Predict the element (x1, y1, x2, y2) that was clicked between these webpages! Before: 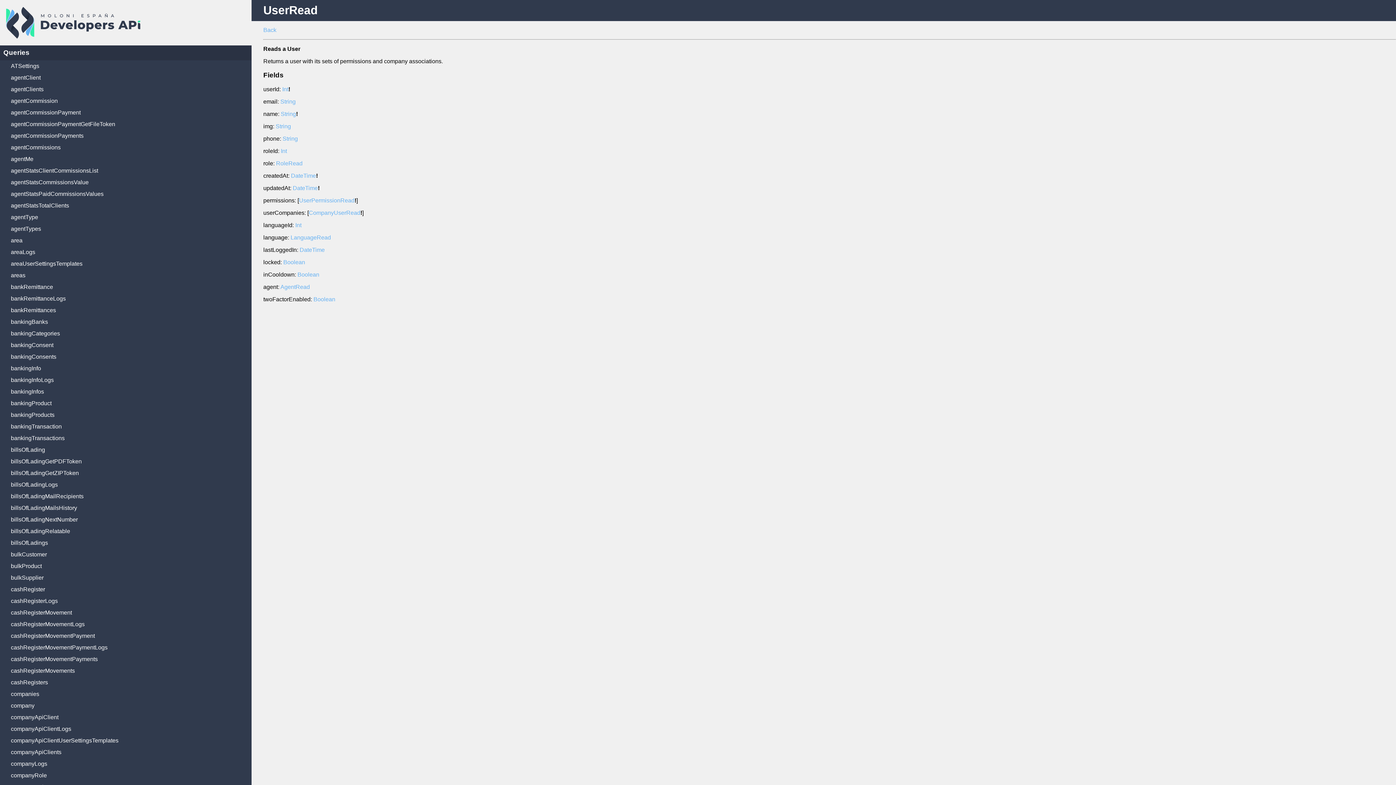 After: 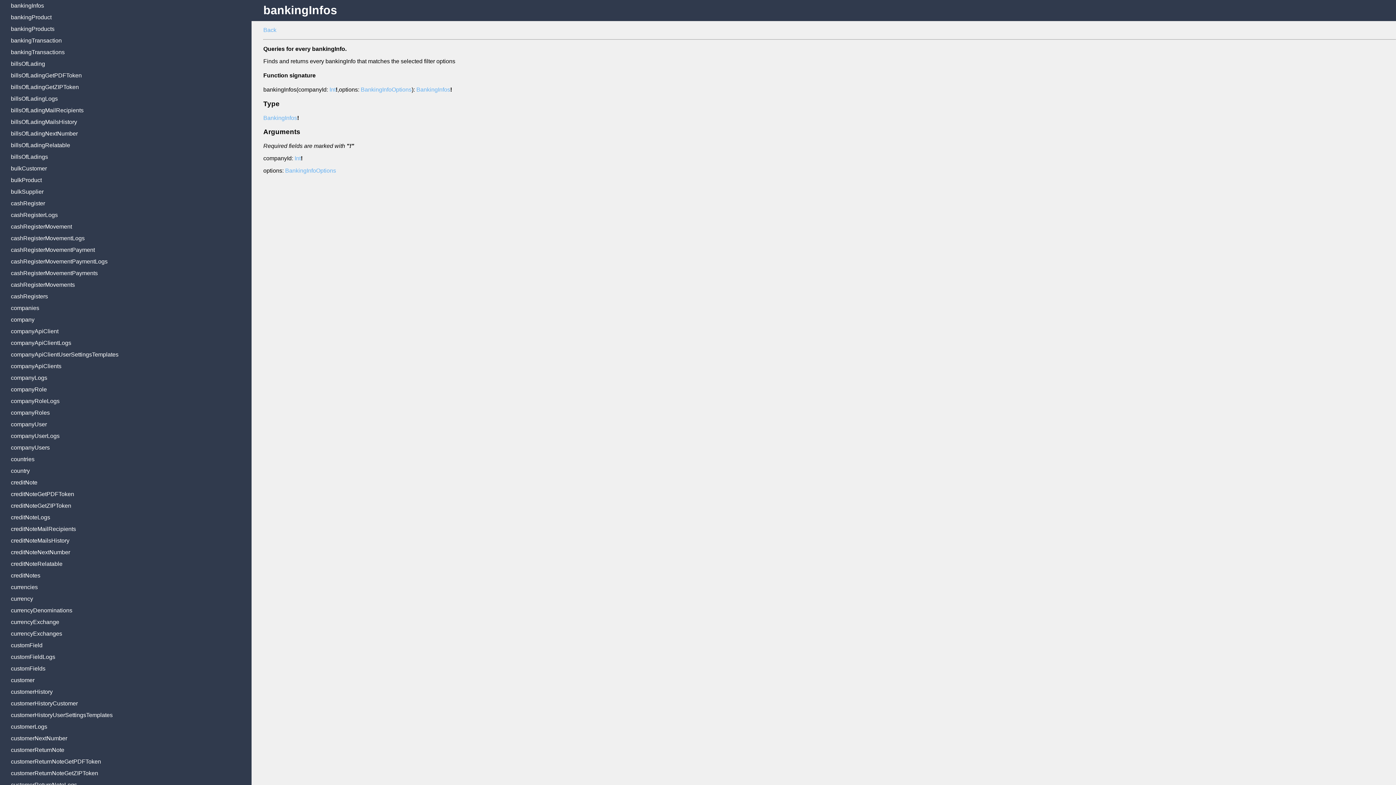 Action: bbox: (10, 388, 251, 395) label: bankingInfos